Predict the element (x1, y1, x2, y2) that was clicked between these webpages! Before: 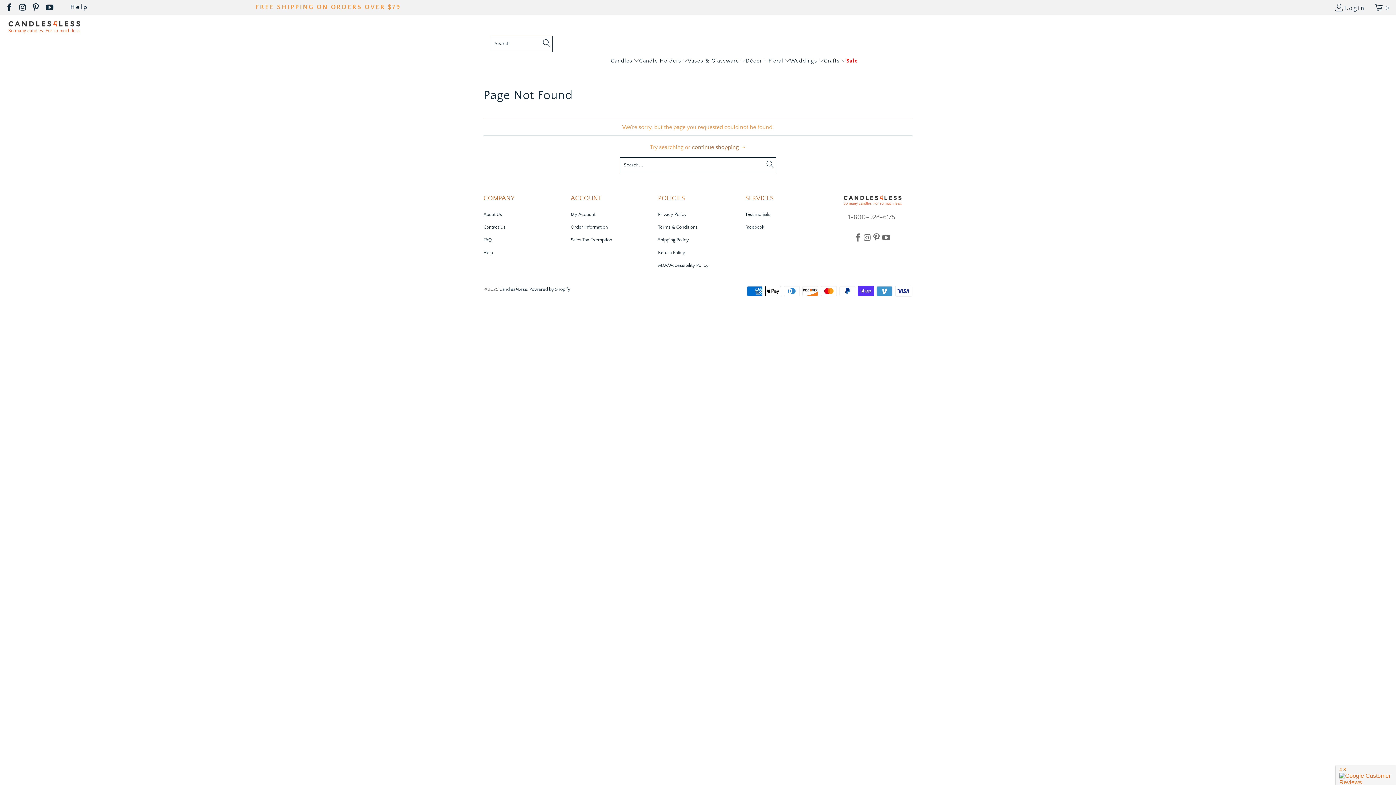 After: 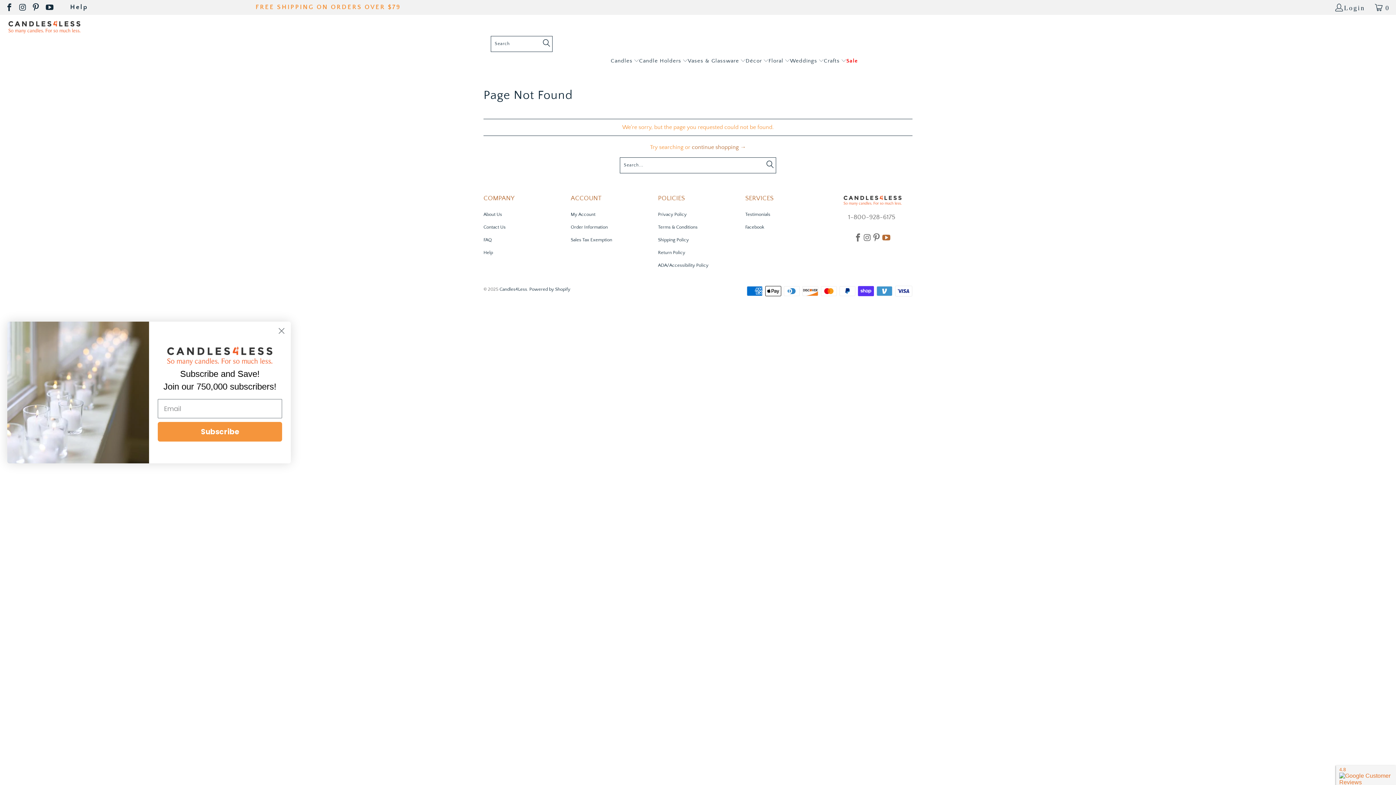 Action: bbox: (882, 233, 890, 241)